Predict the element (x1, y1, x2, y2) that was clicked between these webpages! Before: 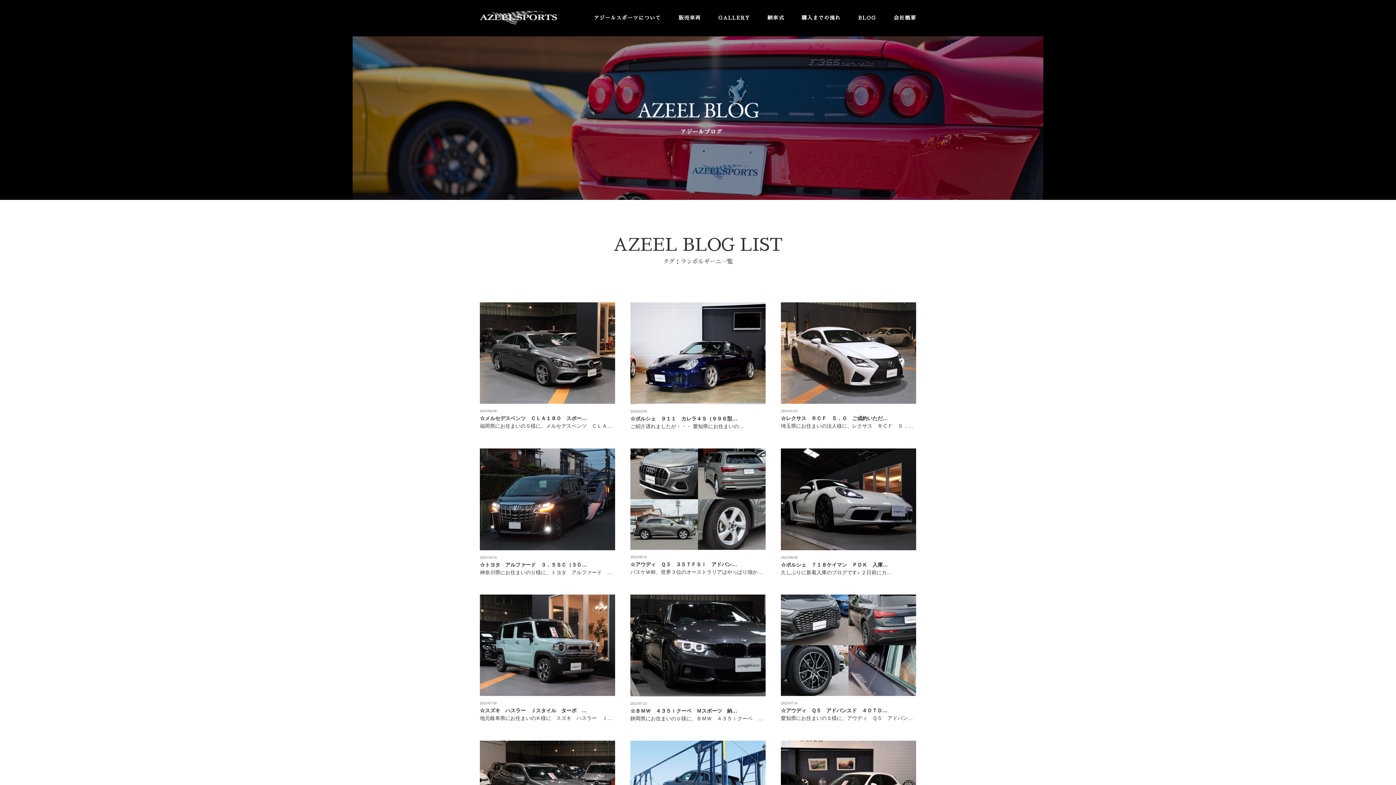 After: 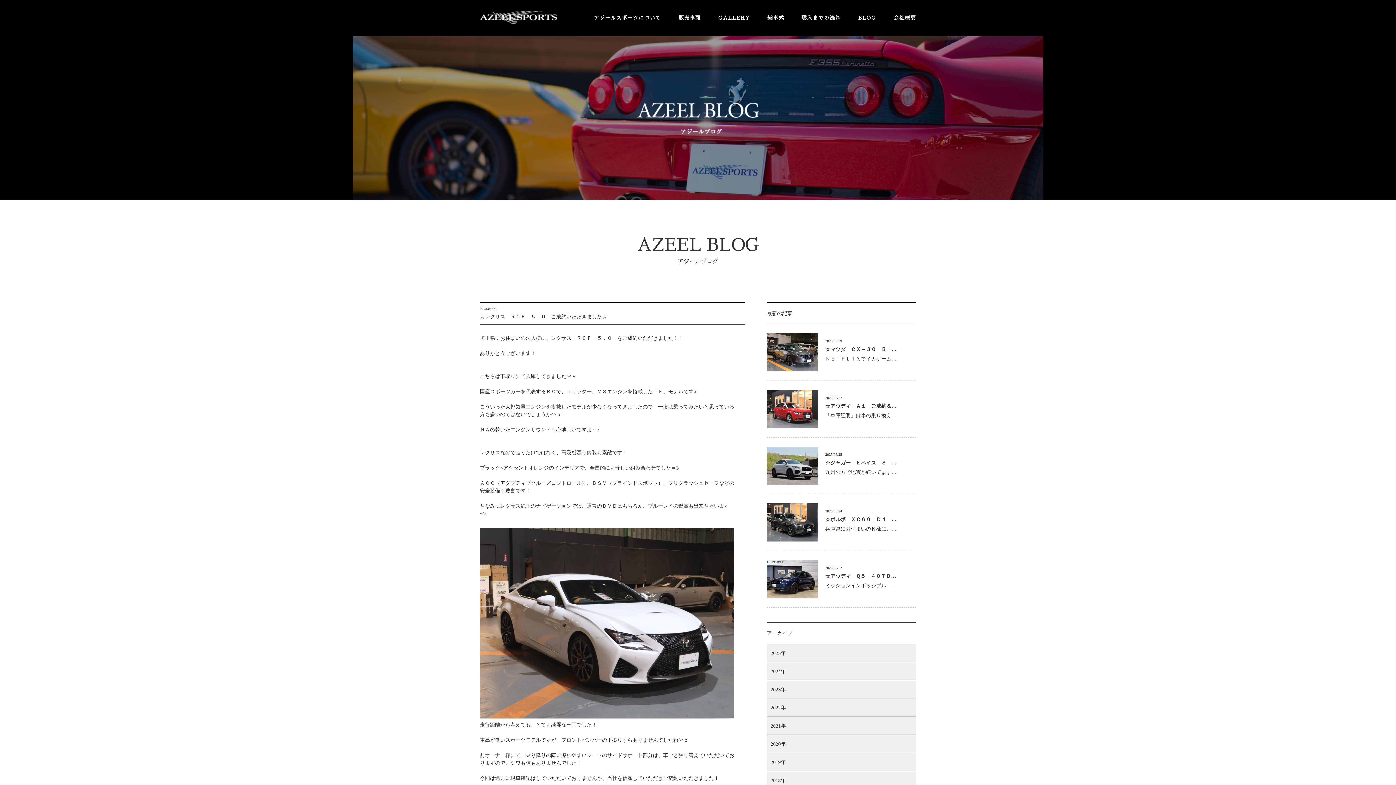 Action: bbox: (781, 302, 916, 430) label: 2024/01/23

☆レクサス　ＲＣＦ　５．０　ご成約いただ…

埼玉県にお住まいの法人様に、レクサス　ＲＣＦ　５．…